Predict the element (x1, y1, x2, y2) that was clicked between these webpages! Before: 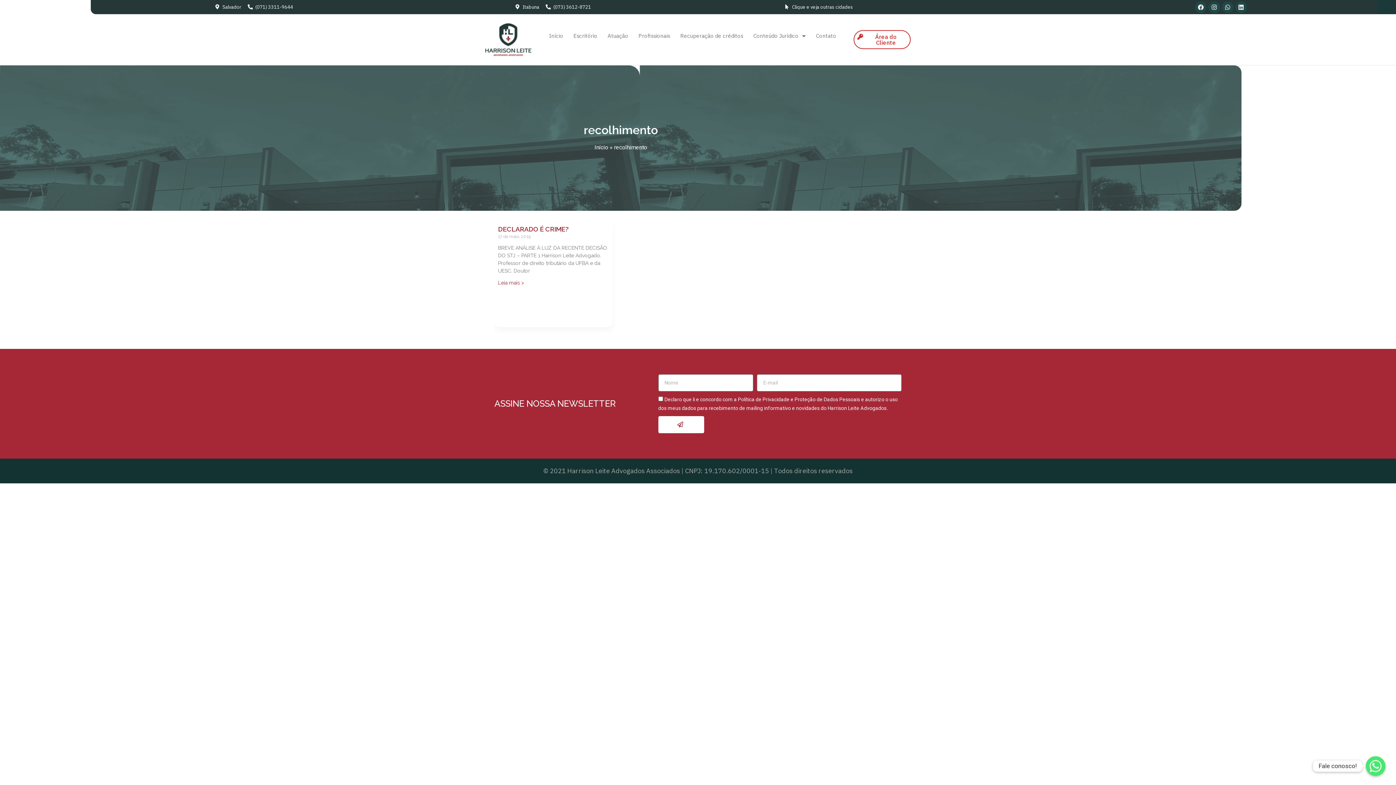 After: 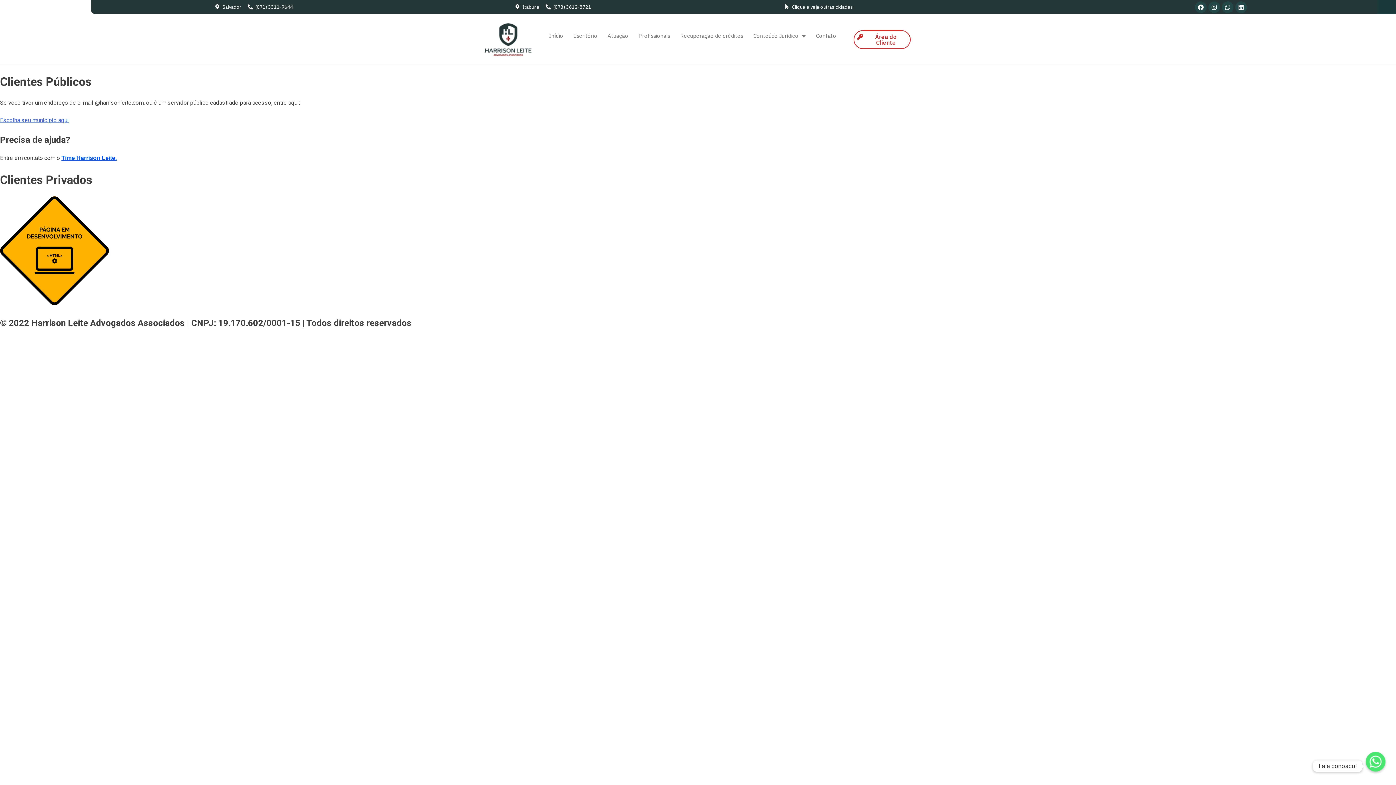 Action: bbox: (853, 30, 910, 49) label: Área do Cliente